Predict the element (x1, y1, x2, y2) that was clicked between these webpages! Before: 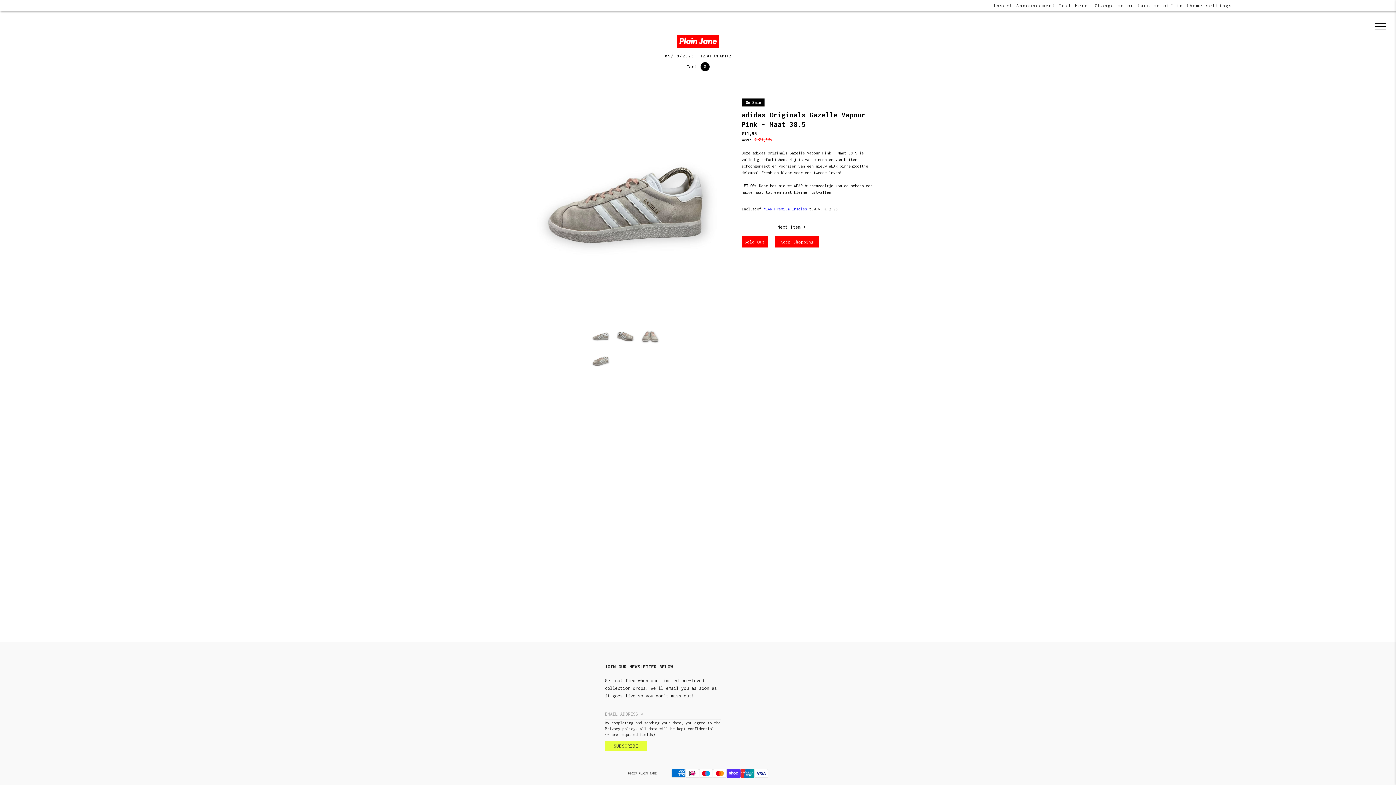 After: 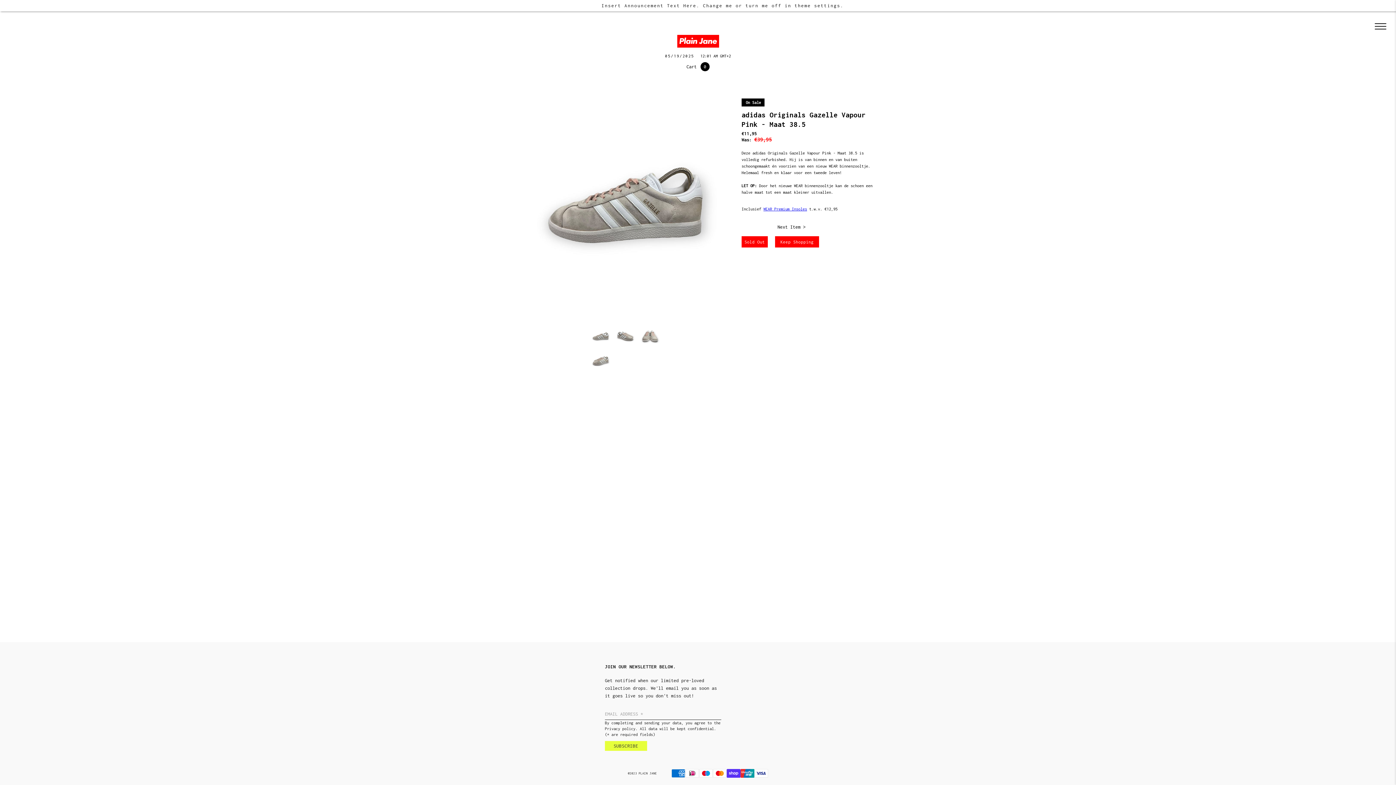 Action: bbox: (775, 221, 819, 232) label: Next Item >